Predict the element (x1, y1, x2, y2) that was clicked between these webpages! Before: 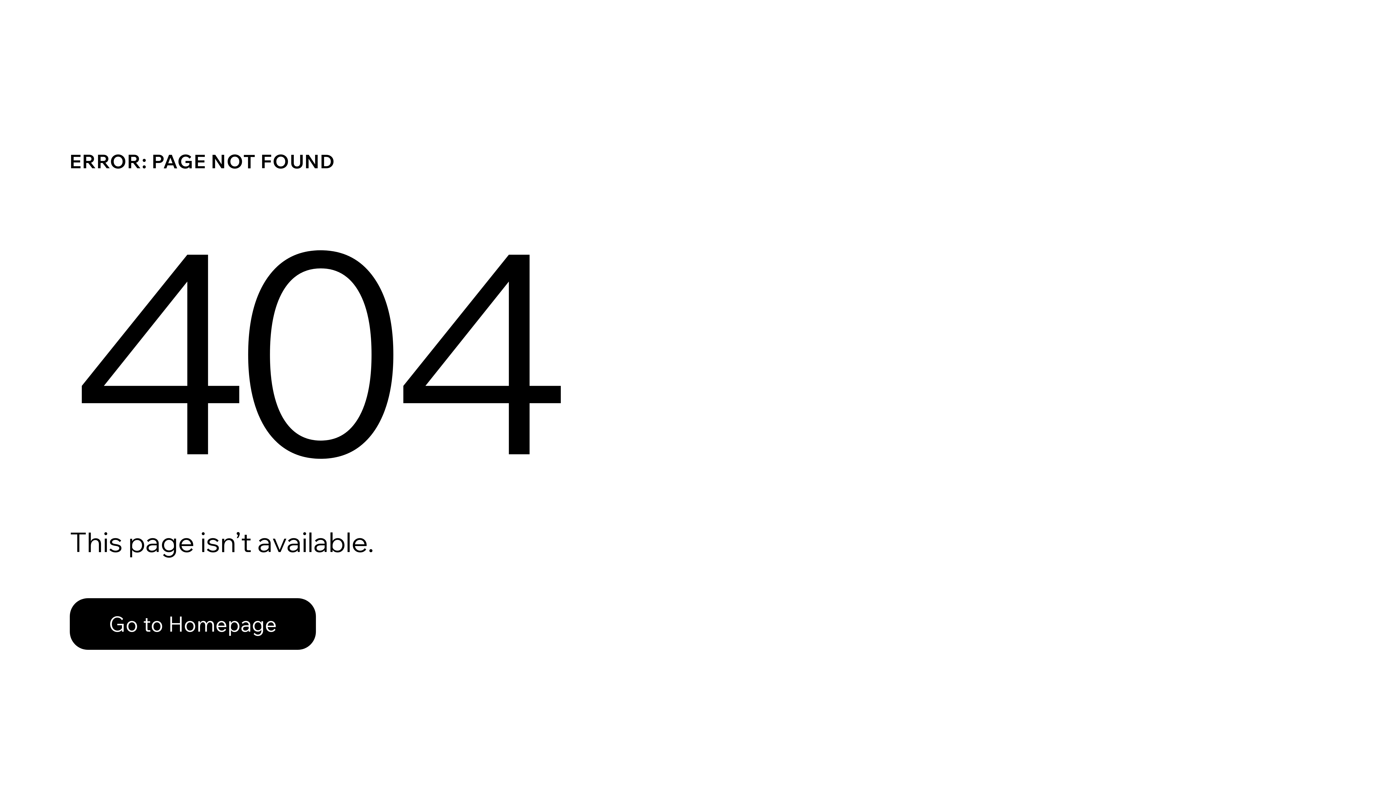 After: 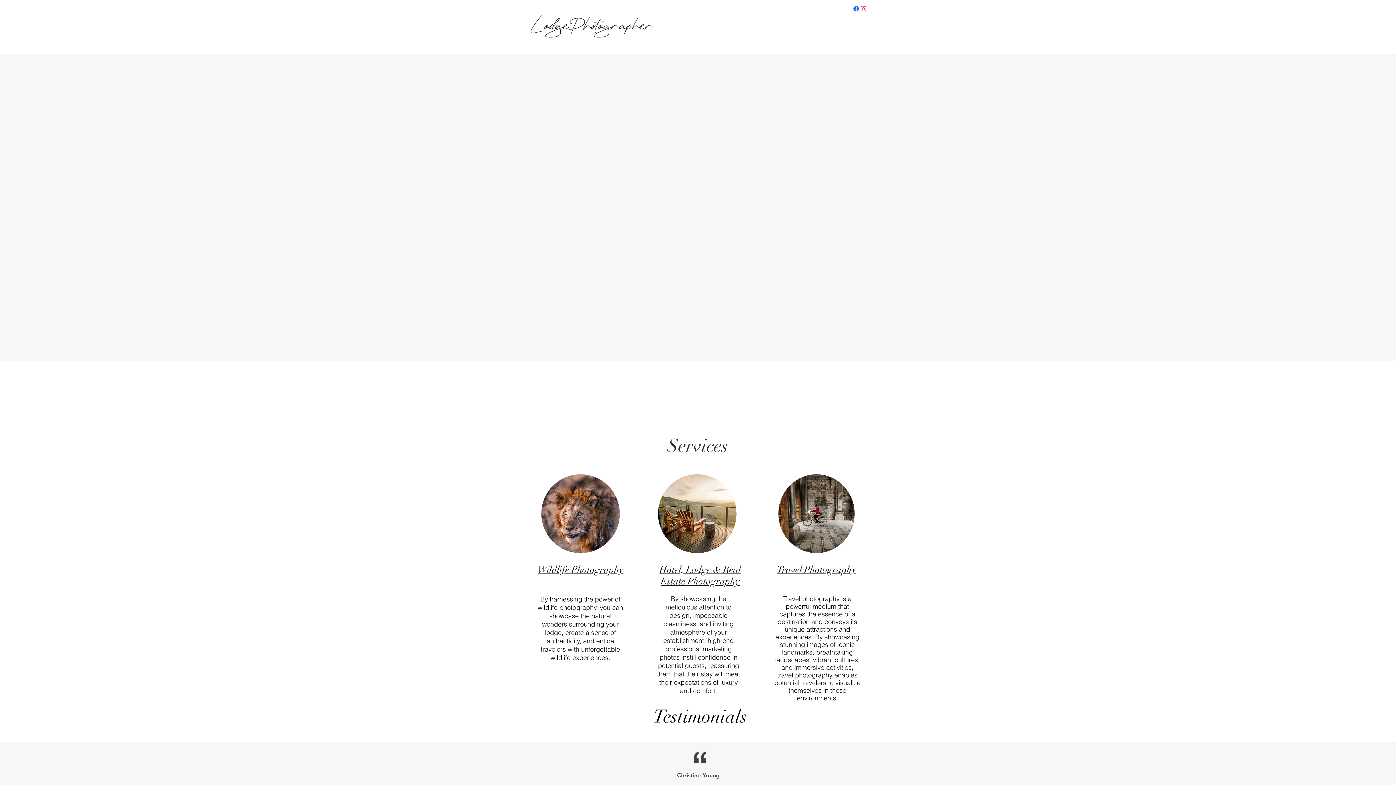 Action: label: Go to Homepage bbox: (69, 582, 768, 659)